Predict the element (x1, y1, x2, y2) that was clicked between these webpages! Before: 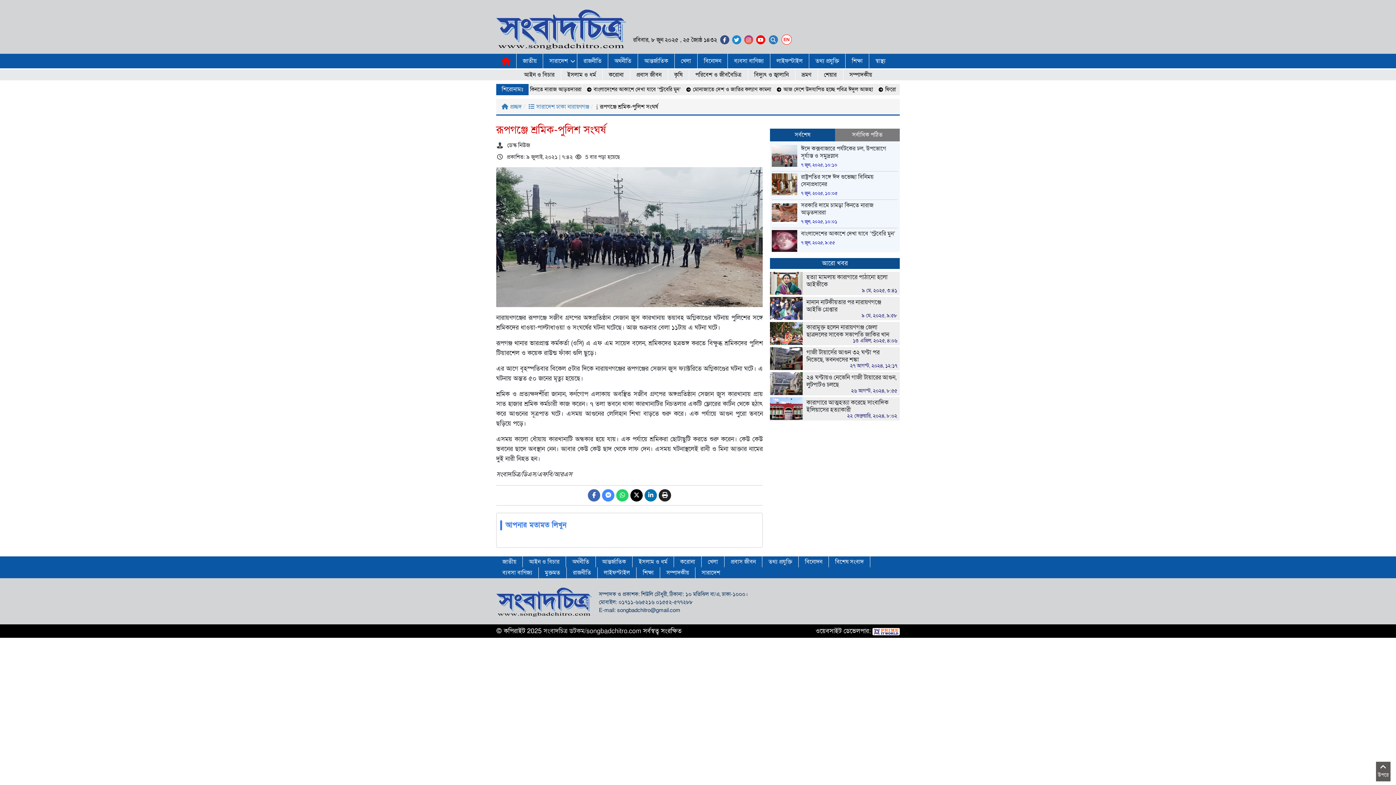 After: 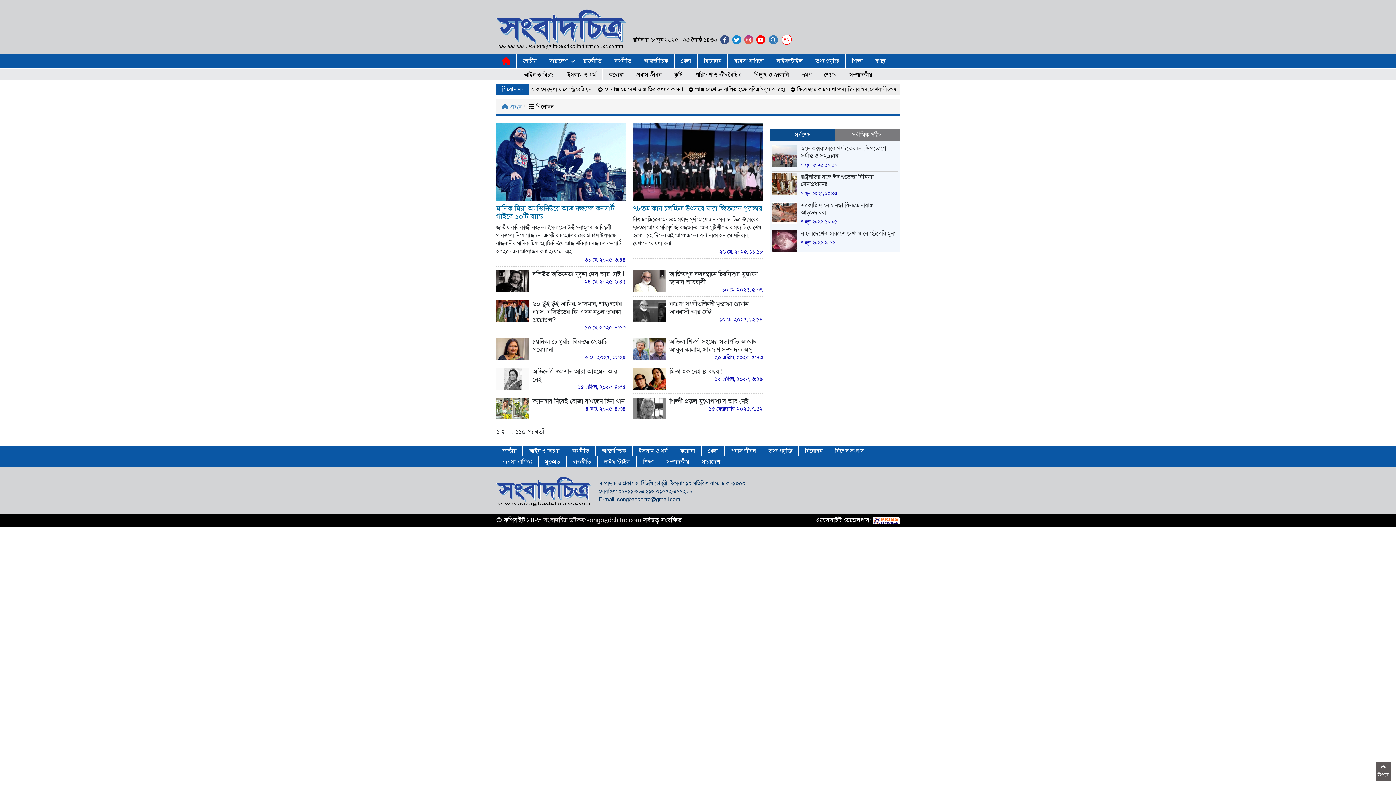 Action: label: বিনোদন bbox: (697, 53, 728, 68)